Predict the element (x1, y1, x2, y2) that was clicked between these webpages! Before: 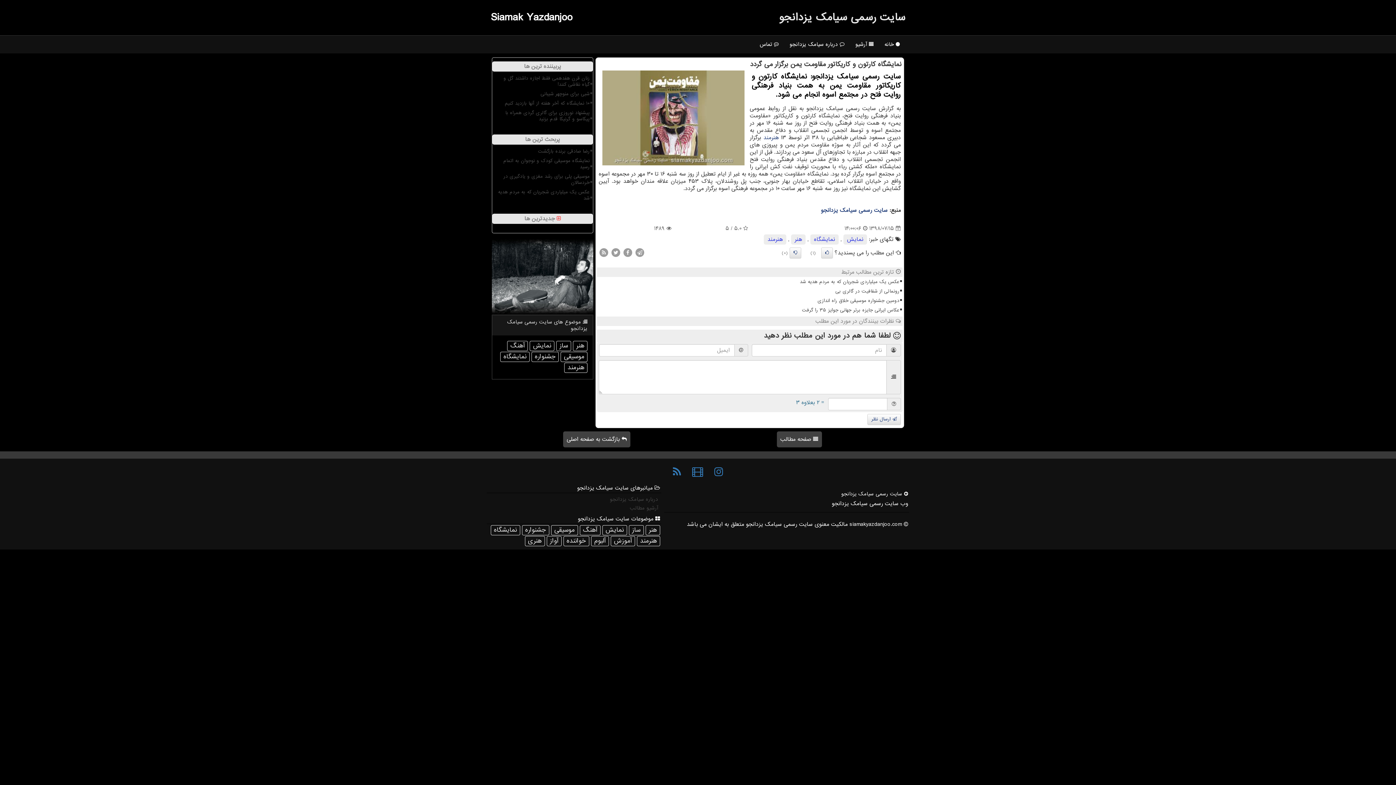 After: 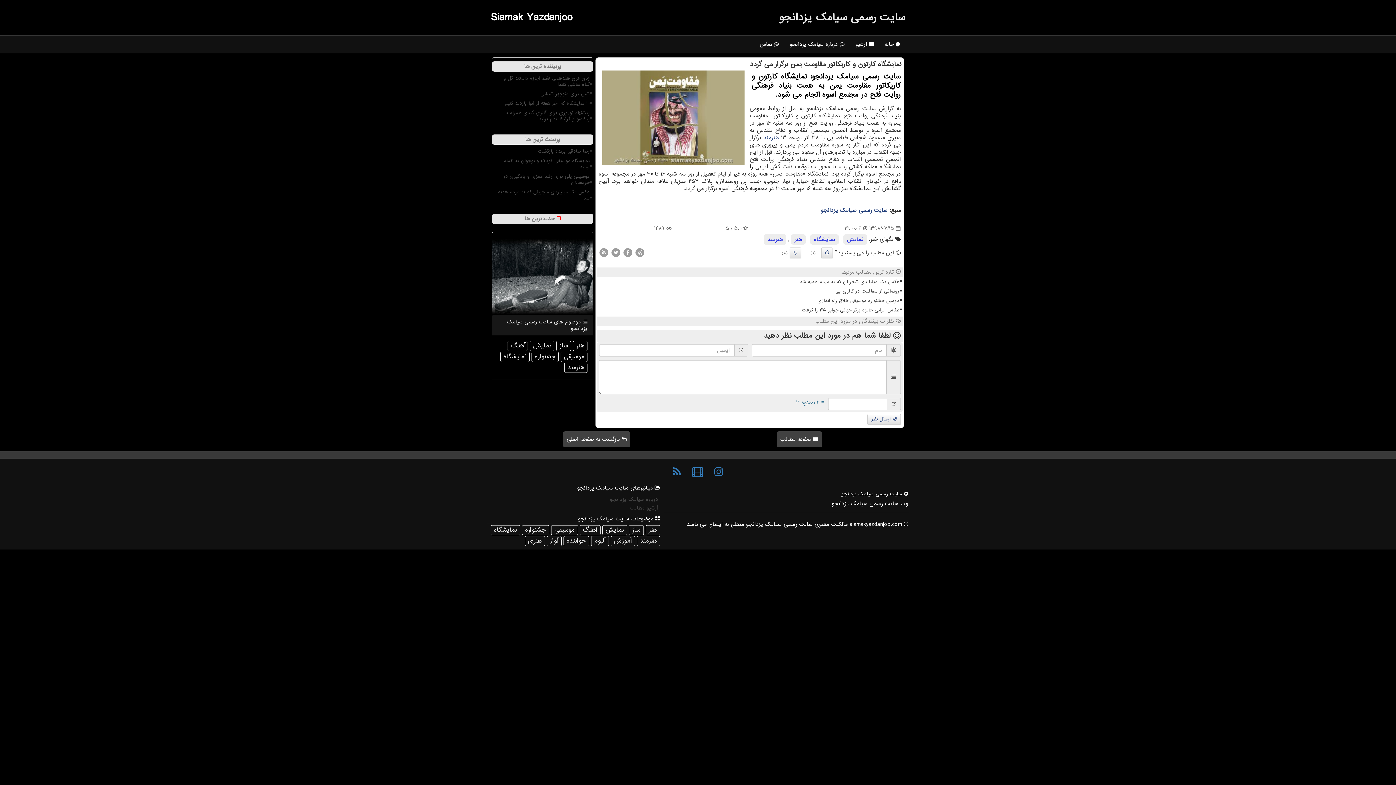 Action: bbox: (507, 341, 528, 351) label: آهنگ